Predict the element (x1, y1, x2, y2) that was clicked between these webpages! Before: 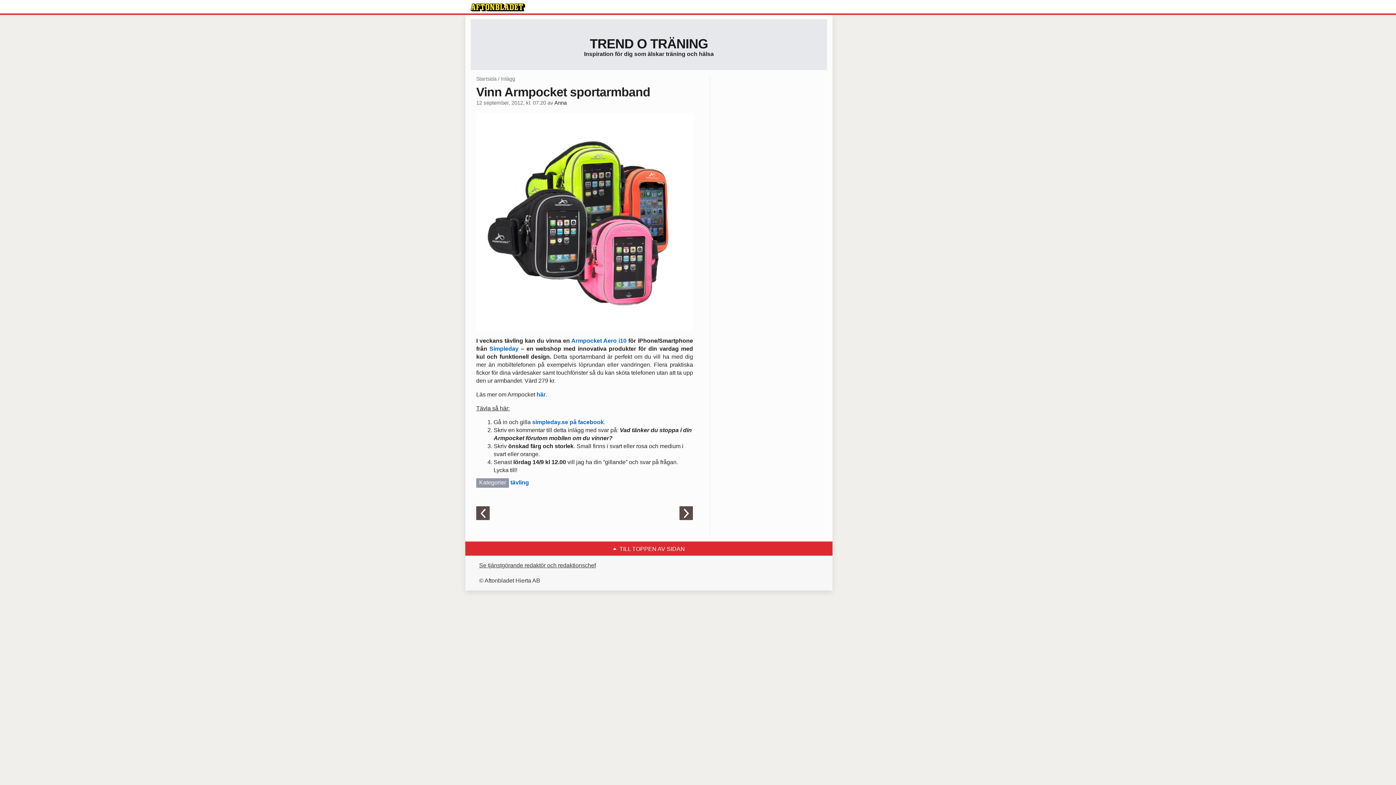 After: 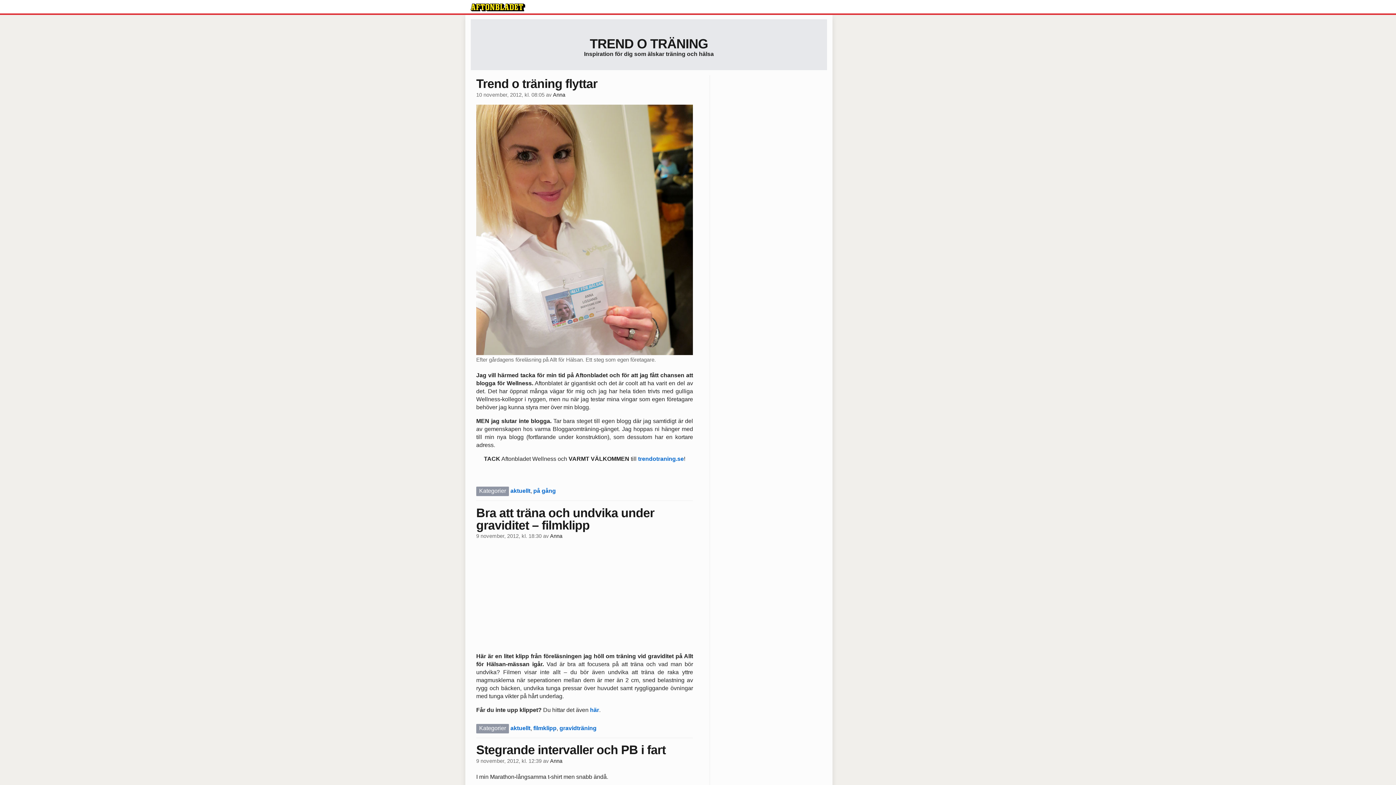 Action: label: Startsida bbox: (476, 75, 496, 81)